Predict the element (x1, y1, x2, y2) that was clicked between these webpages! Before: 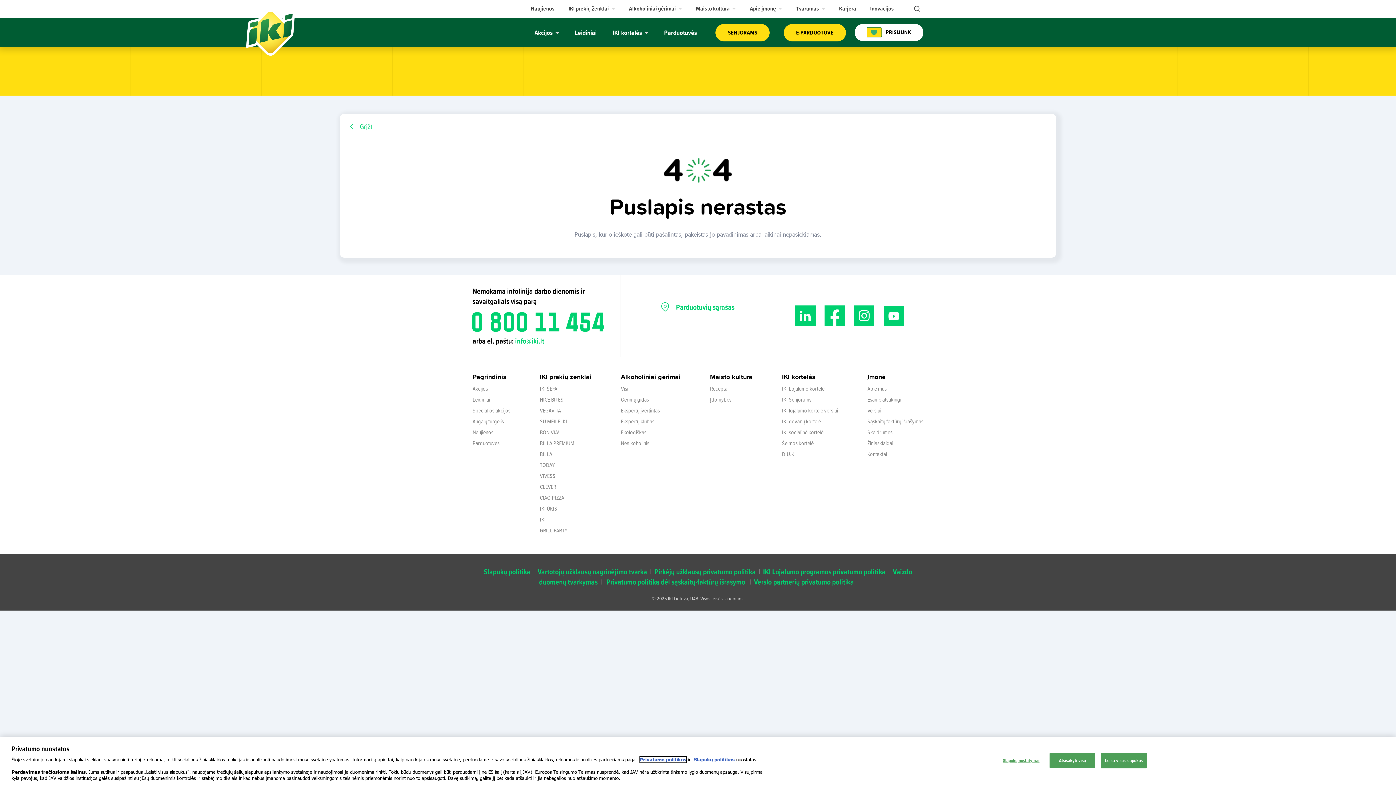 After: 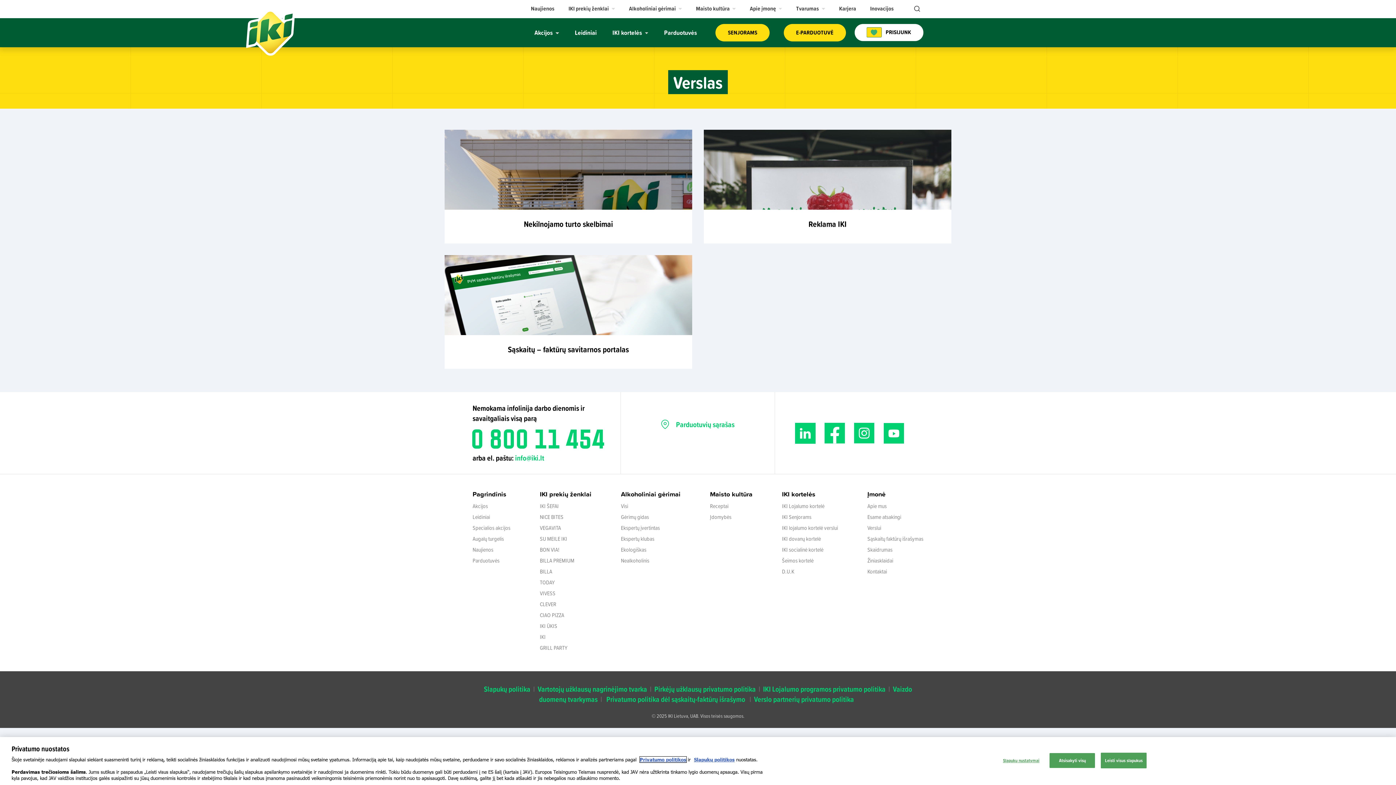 Action: label: Verslui bbox: (867, 406, 923, 414)